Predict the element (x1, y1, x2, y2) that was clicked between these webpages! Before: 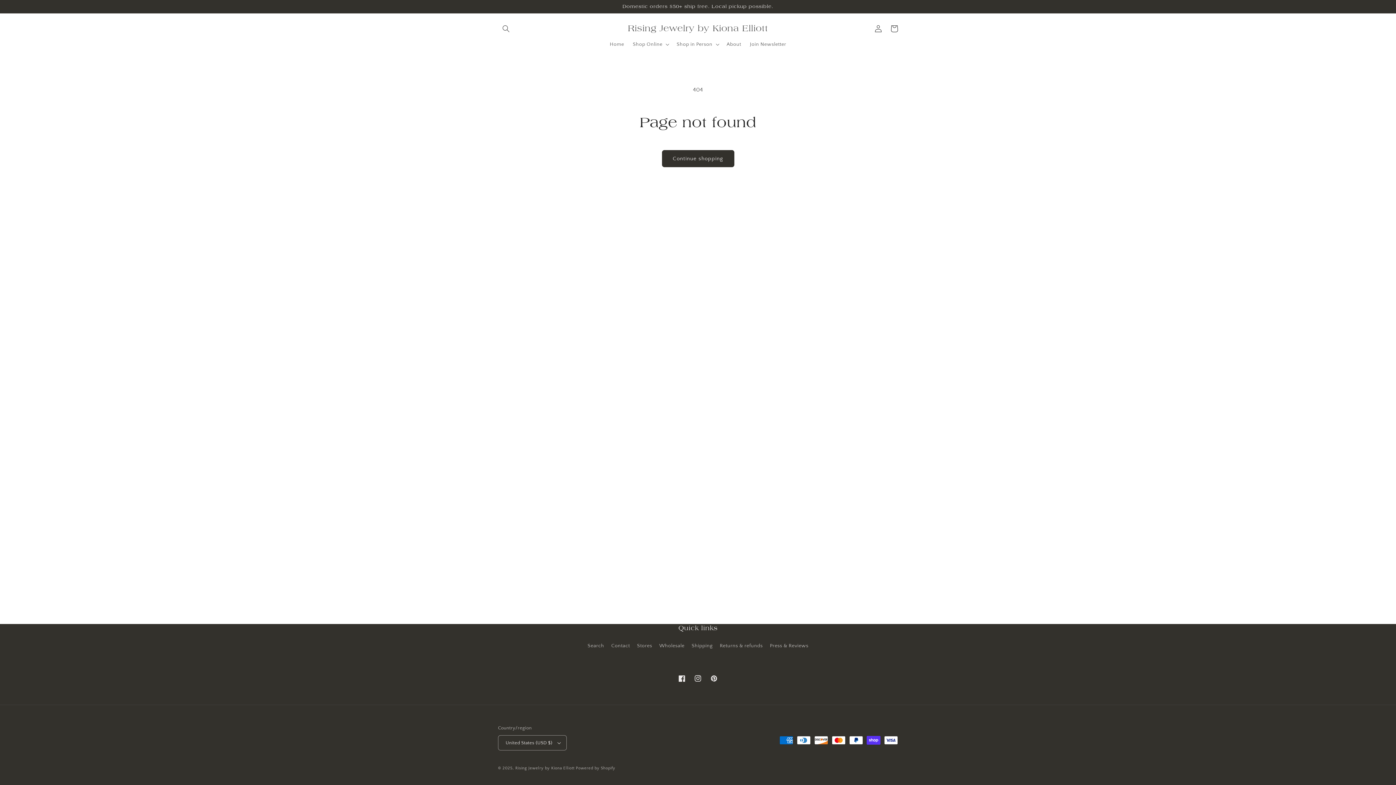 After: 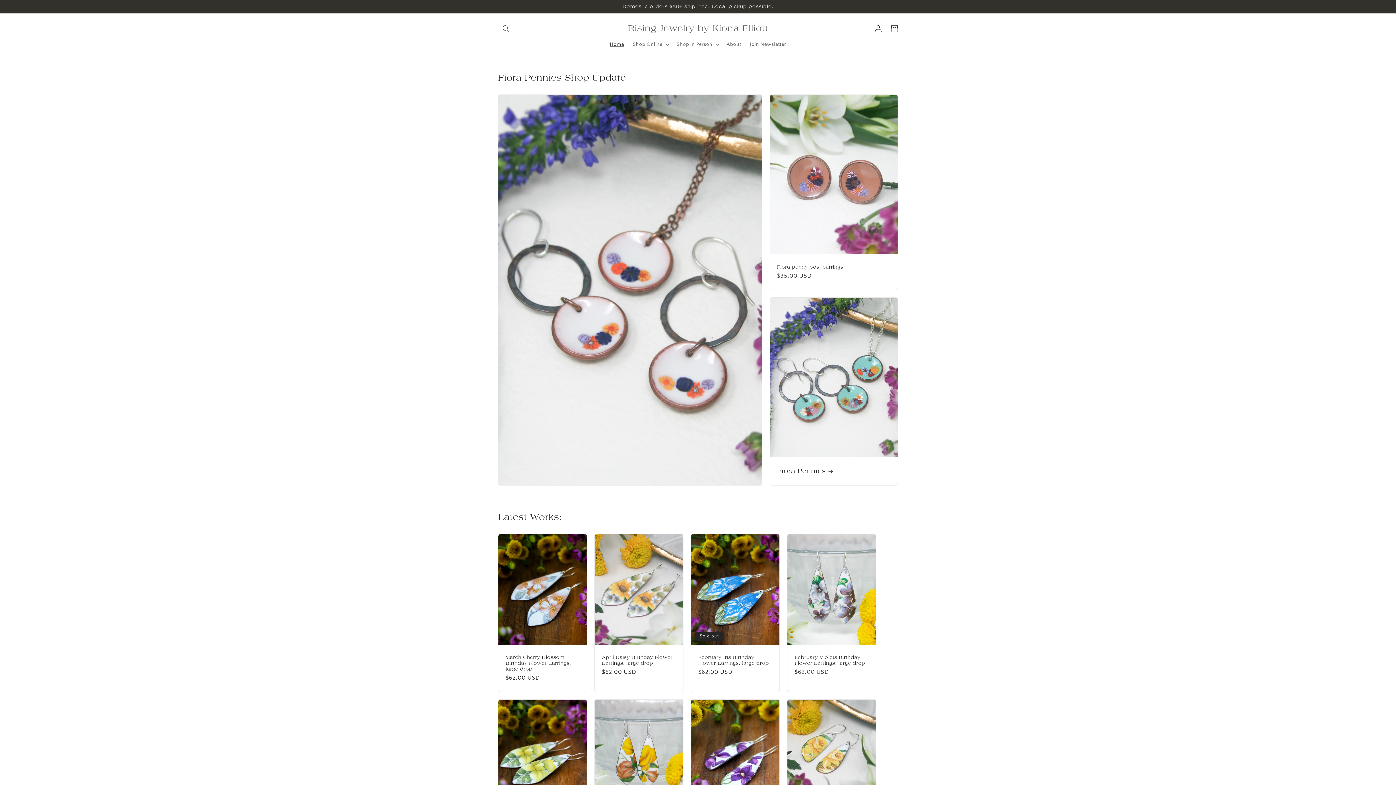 Action: bbox: (625, 21, 771, 35) label: Rising Jewelry by Kiona Elliott